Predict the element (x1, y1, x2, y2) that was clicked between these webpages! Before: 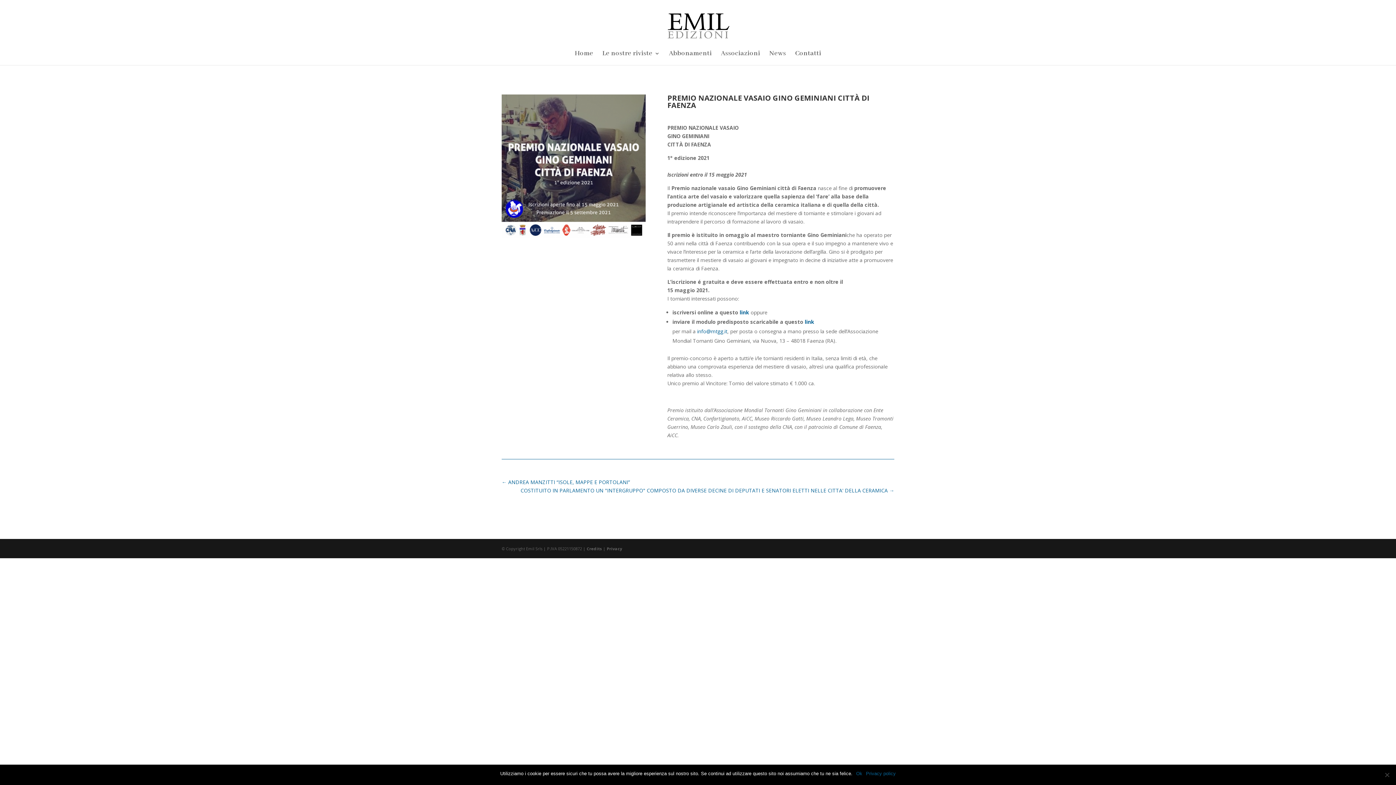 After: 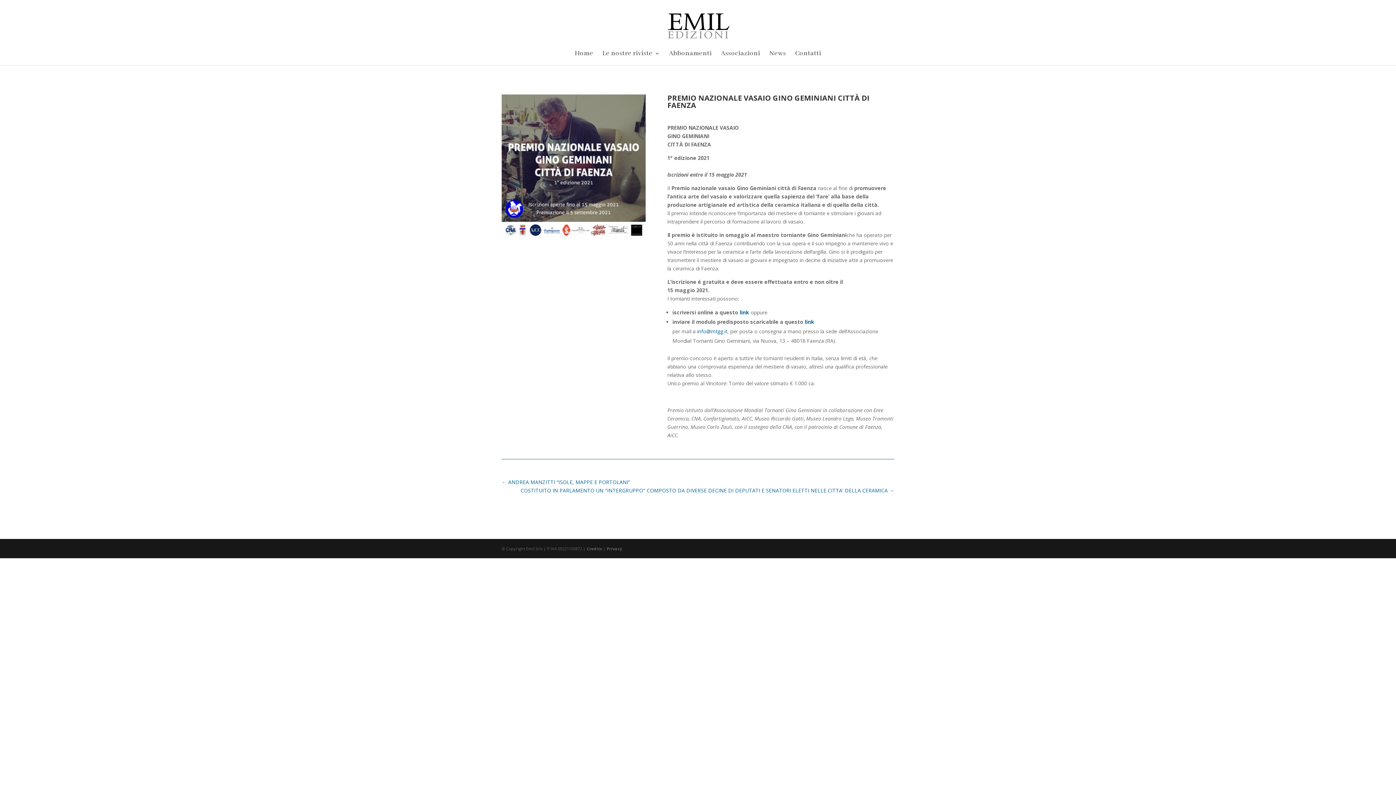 Action: label: Ok bbox: (856, 770, 862, 777)